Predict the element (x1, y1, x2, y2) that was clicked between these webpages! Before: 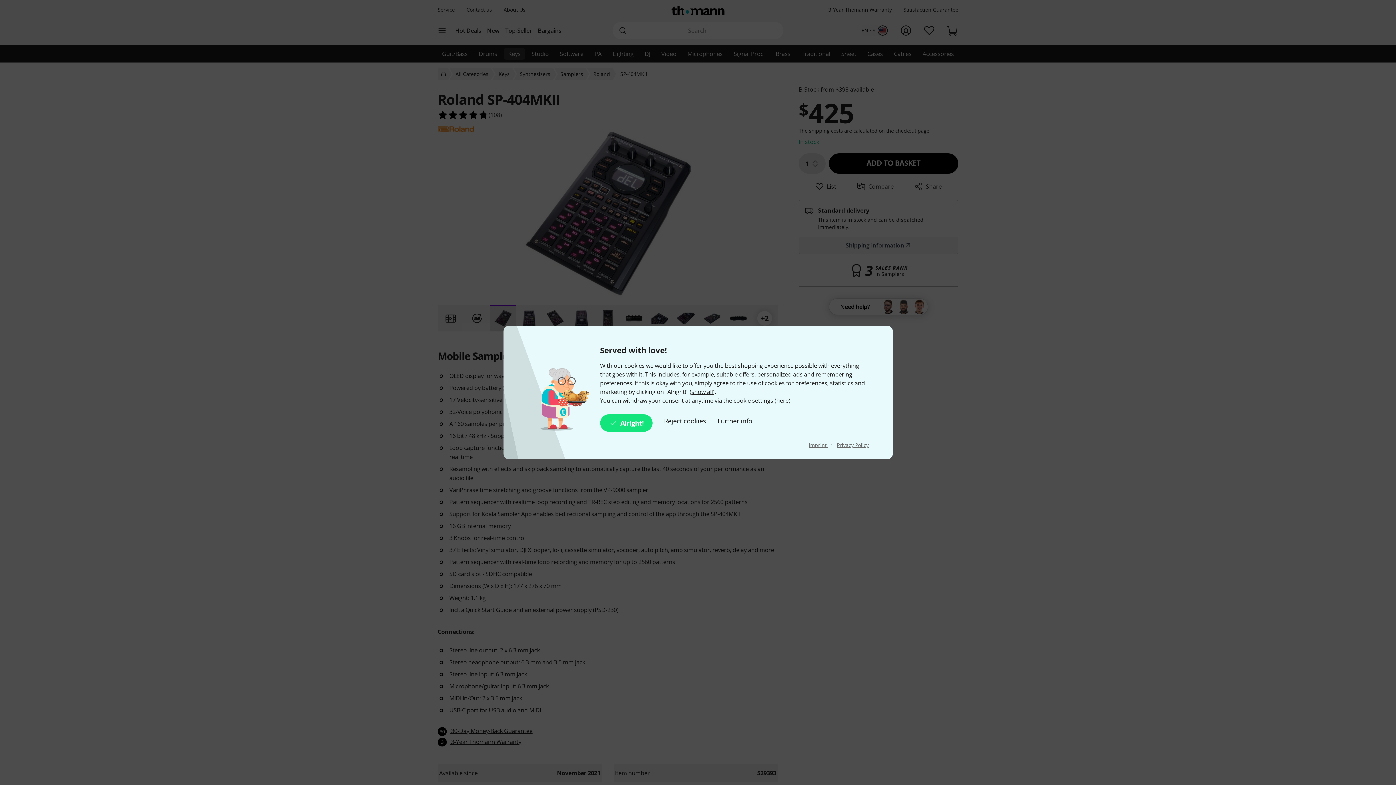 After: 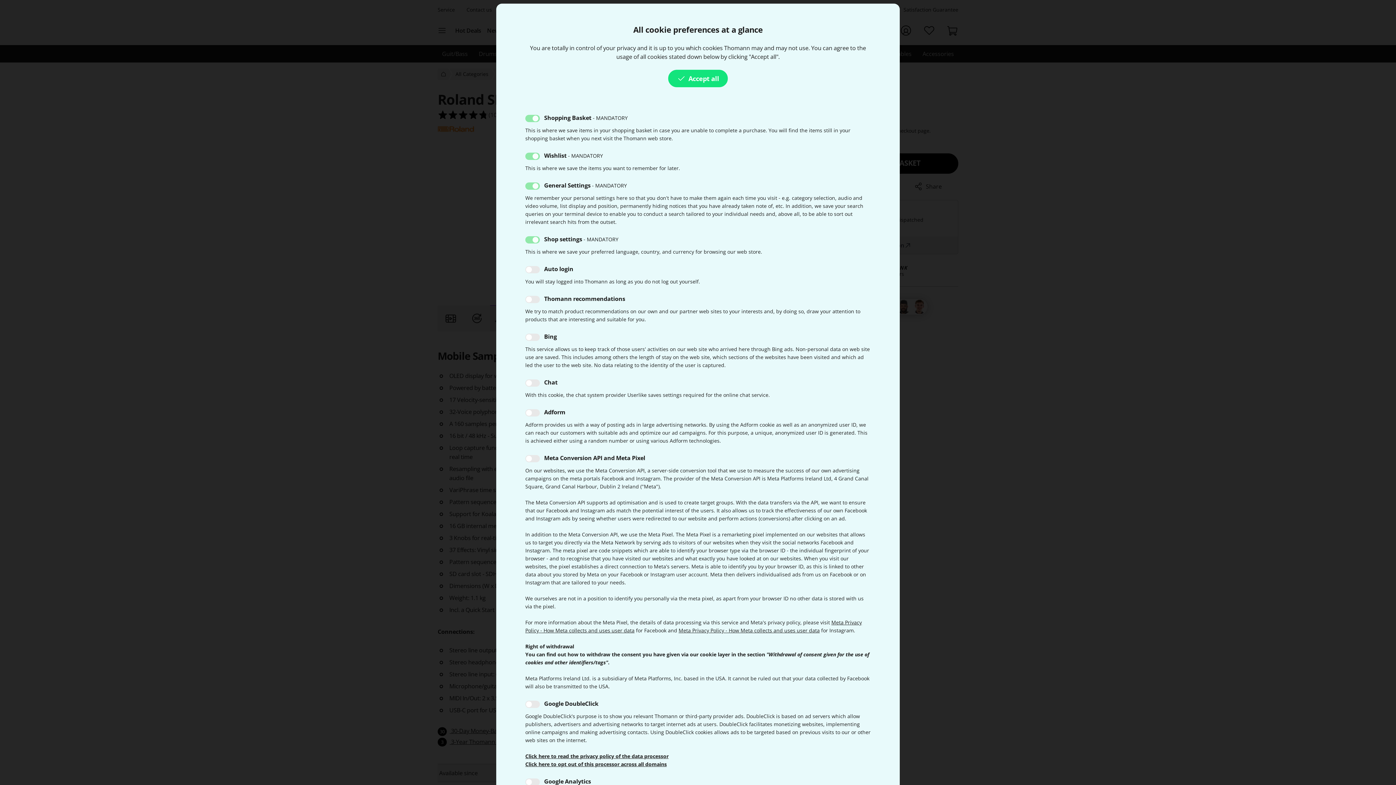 Action: label: Further info bbox: (717, 414, 752, 432)